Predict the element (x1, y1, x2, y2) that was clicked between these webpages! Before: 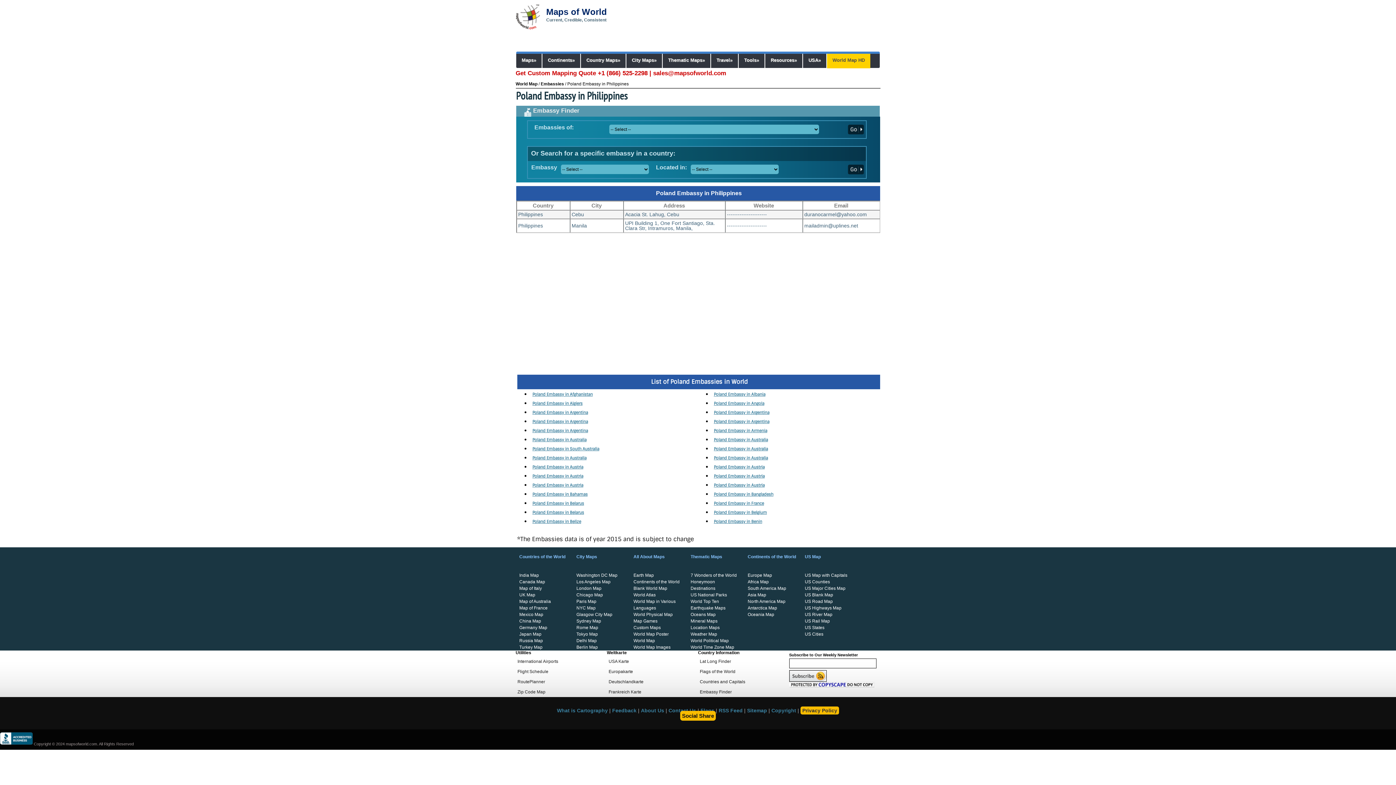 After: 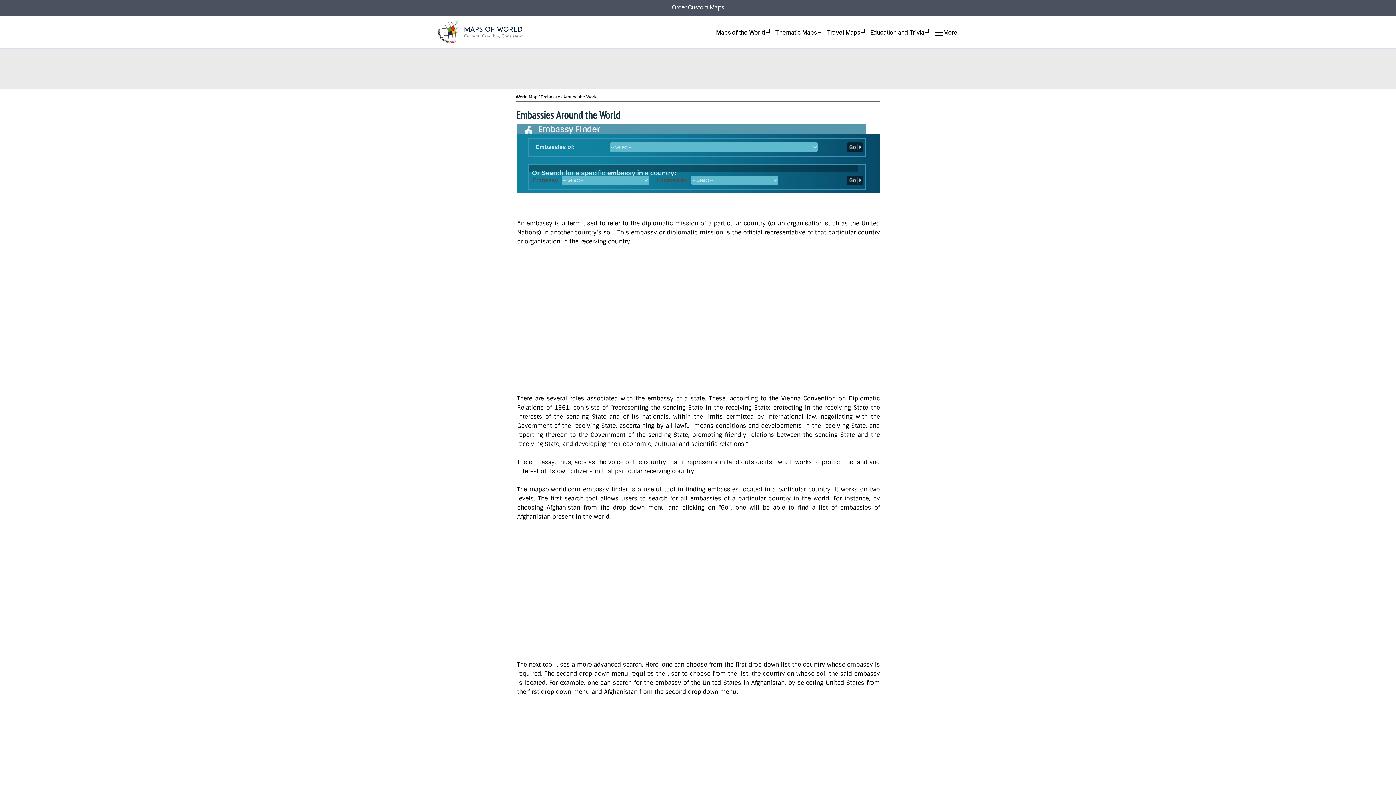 Action: bbox: (700, 689, 732, 694) label: Embassy Finder